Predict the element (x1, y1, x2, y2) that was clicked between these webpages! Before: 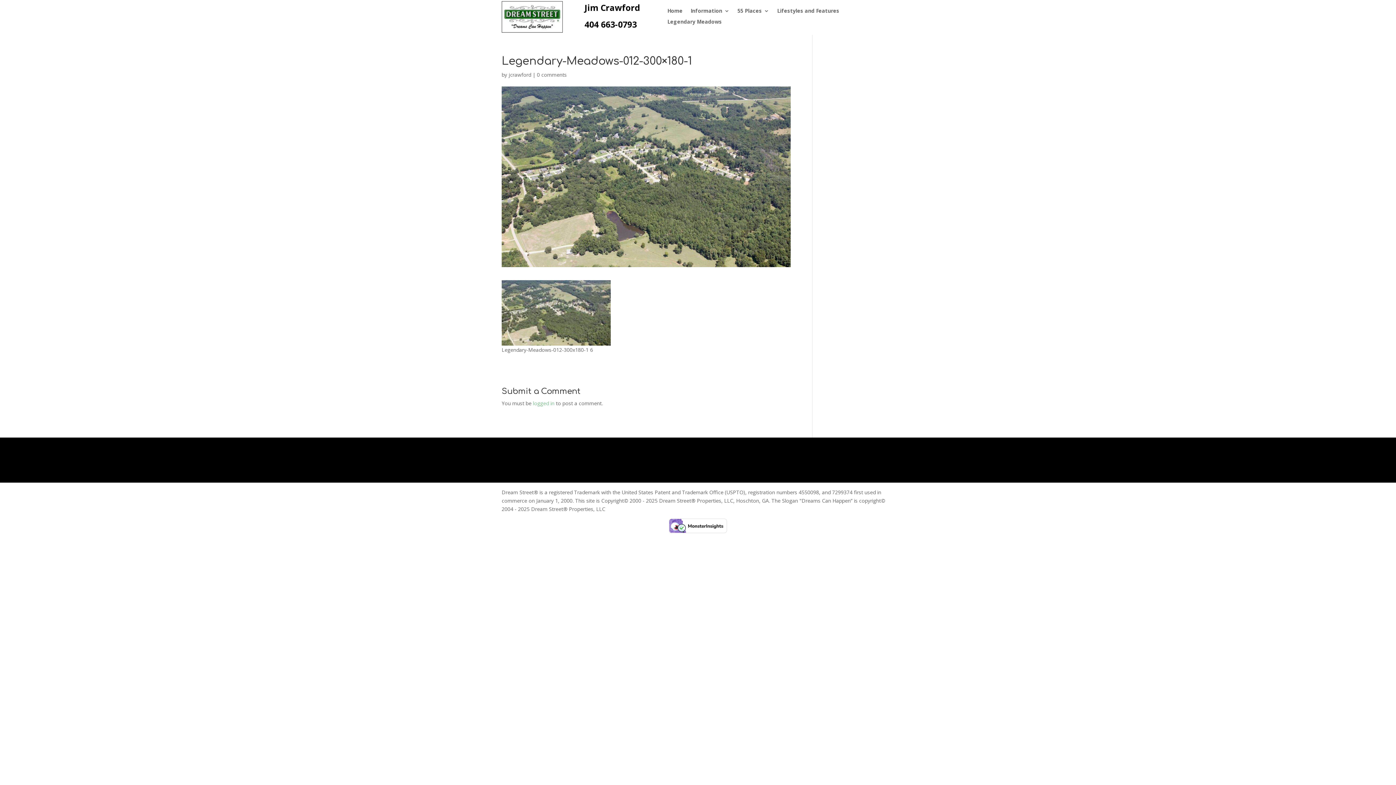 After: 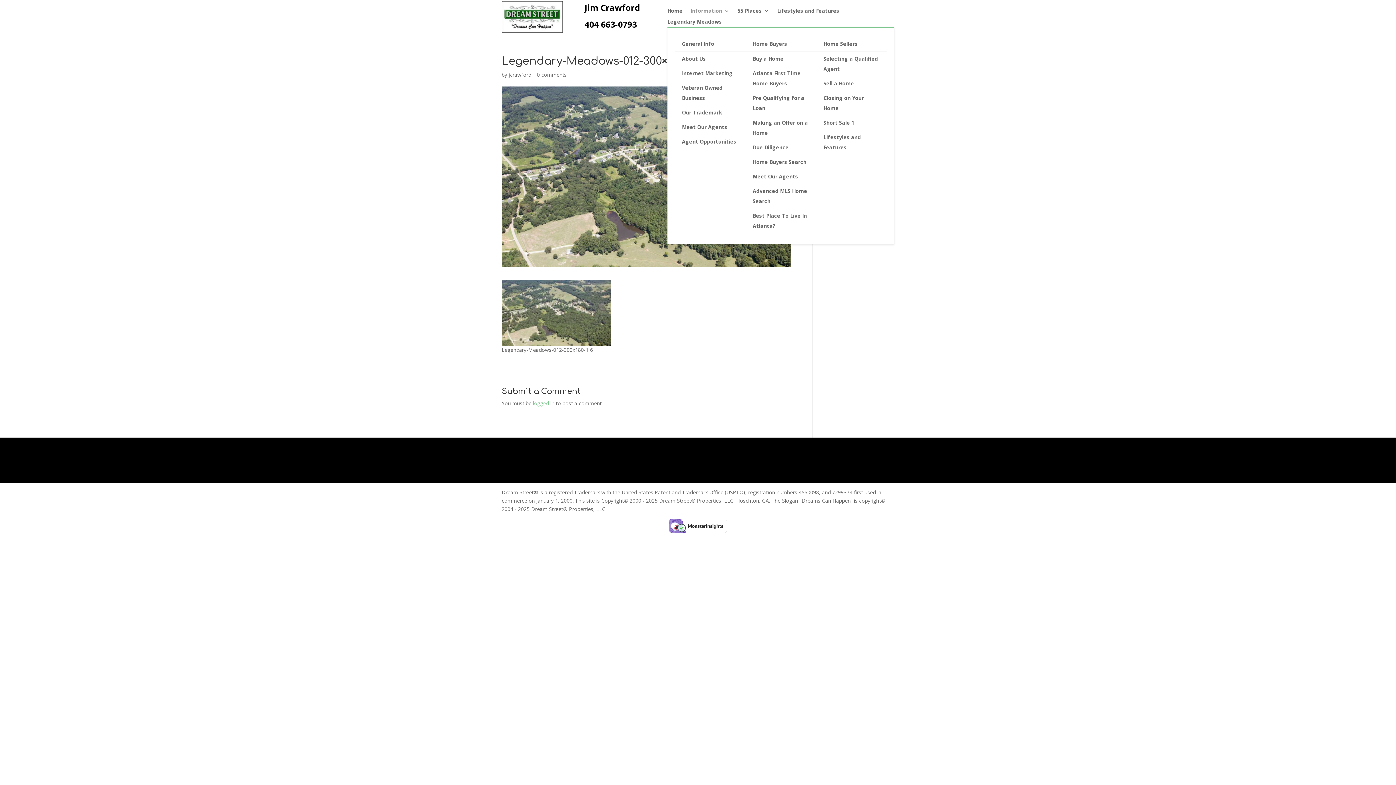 Action: bbox: (690, 8, 729, 16) label: Information